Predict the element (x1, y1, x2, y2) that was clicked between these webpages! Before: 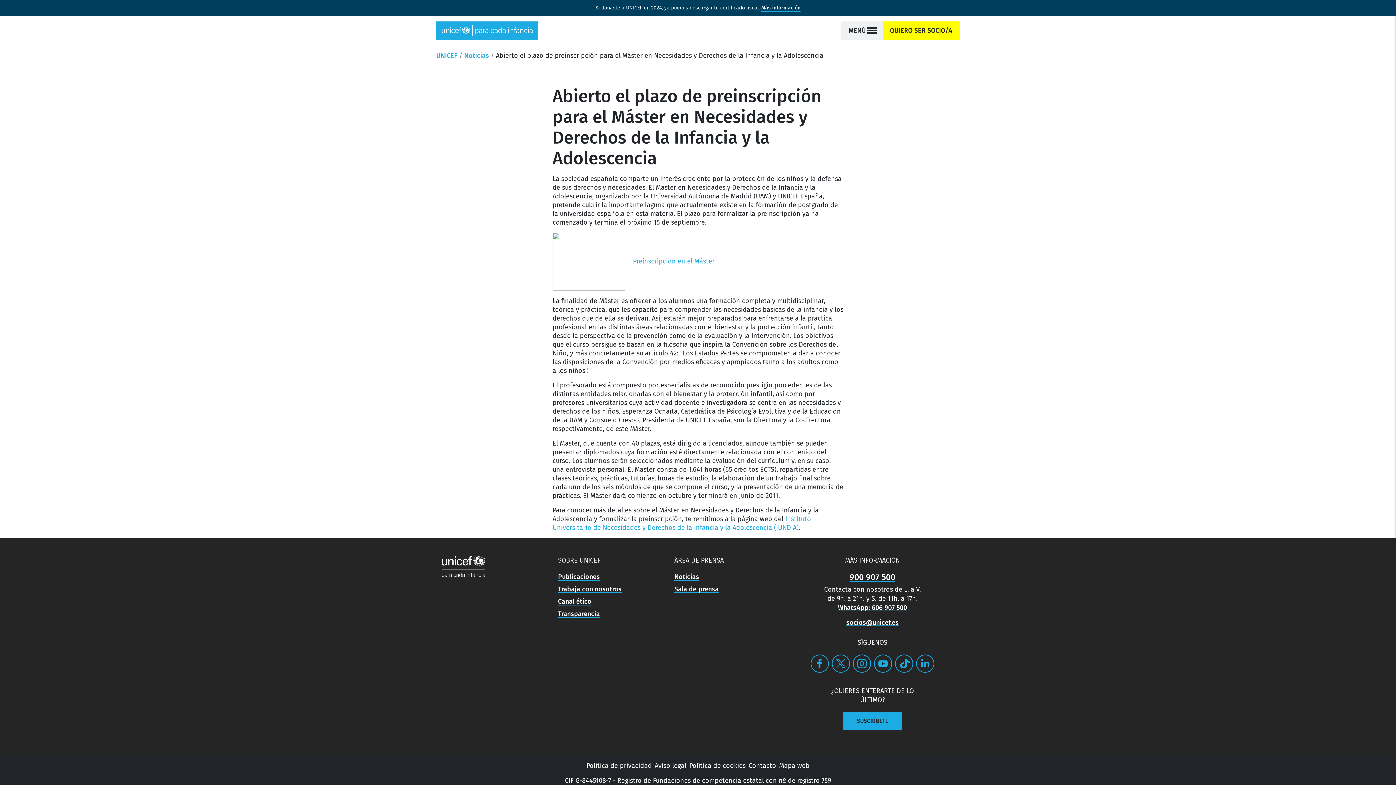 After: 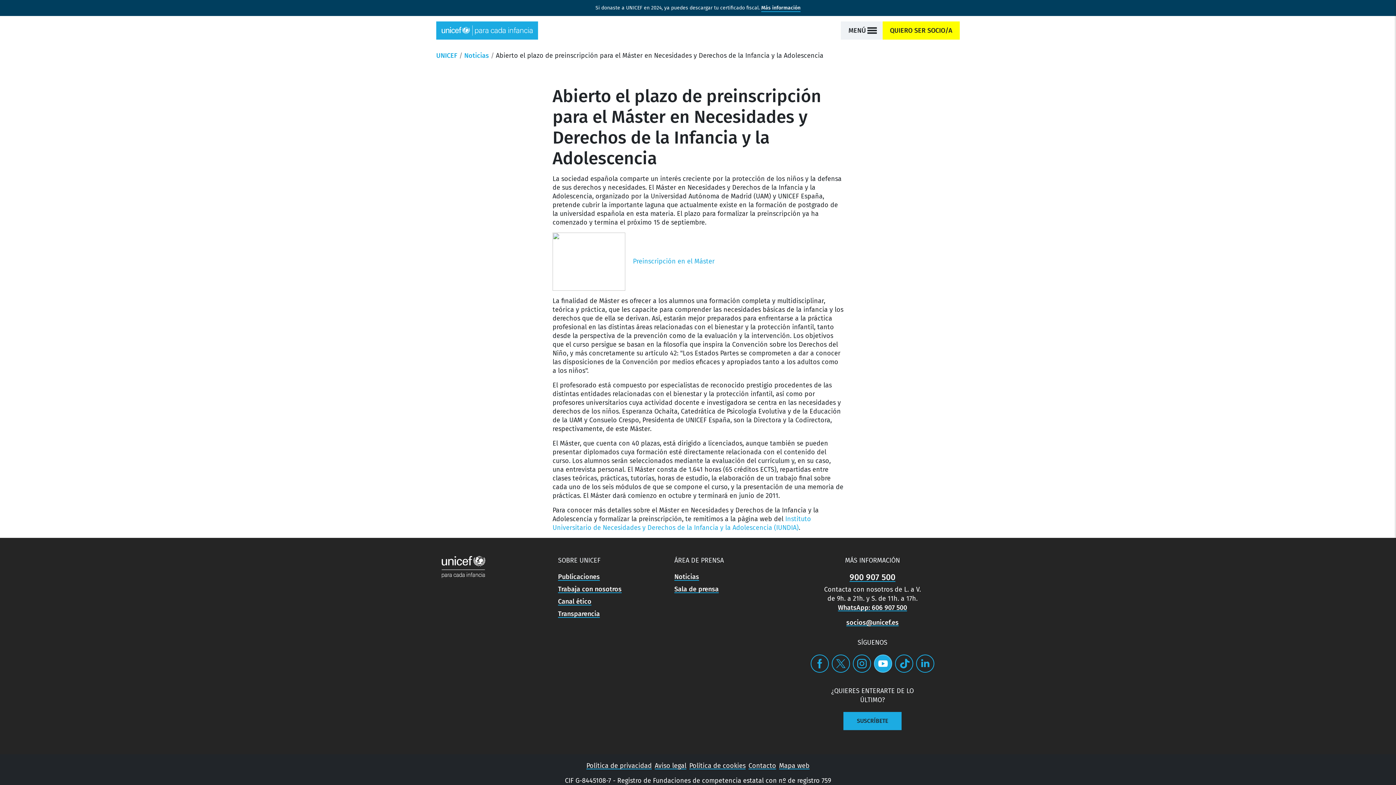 Action: bbox: (874, 655, 891, 672)